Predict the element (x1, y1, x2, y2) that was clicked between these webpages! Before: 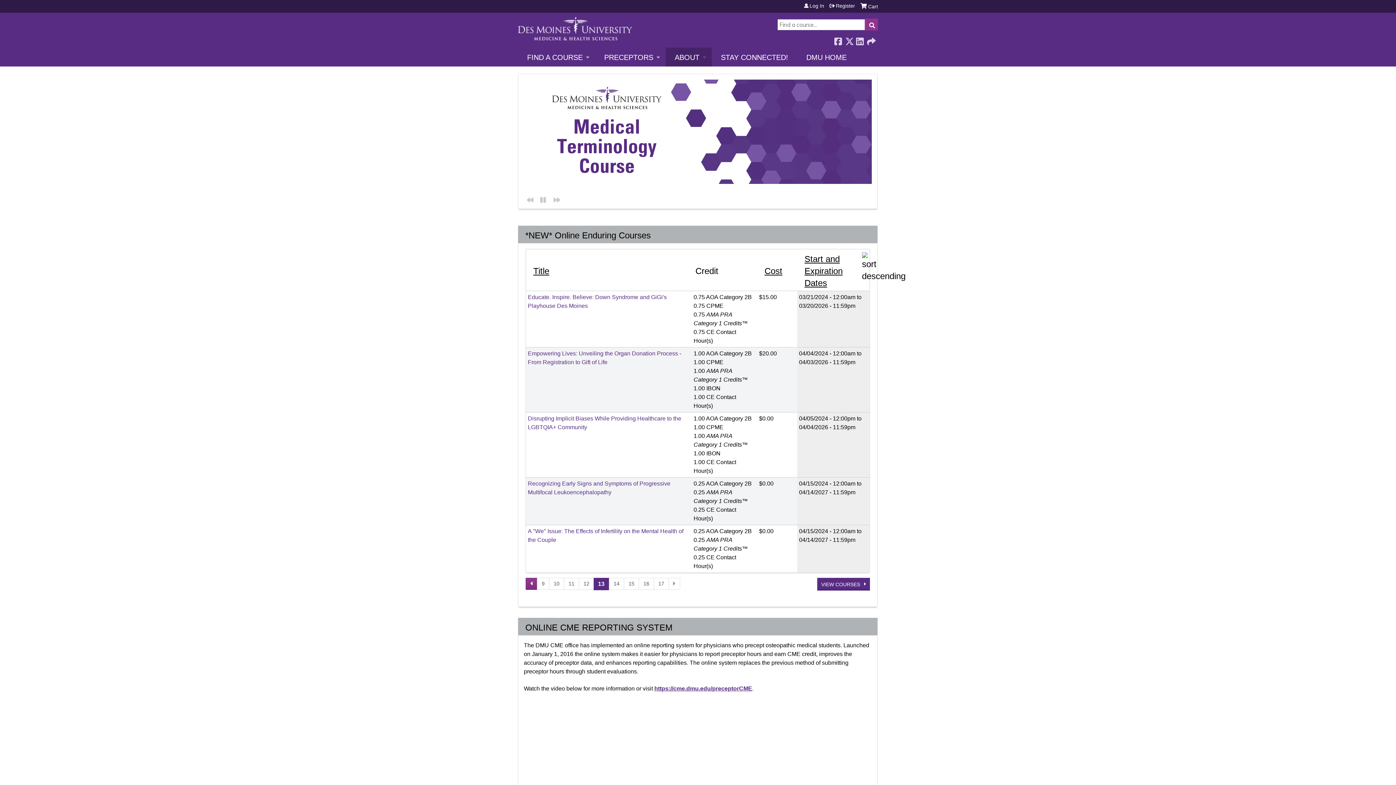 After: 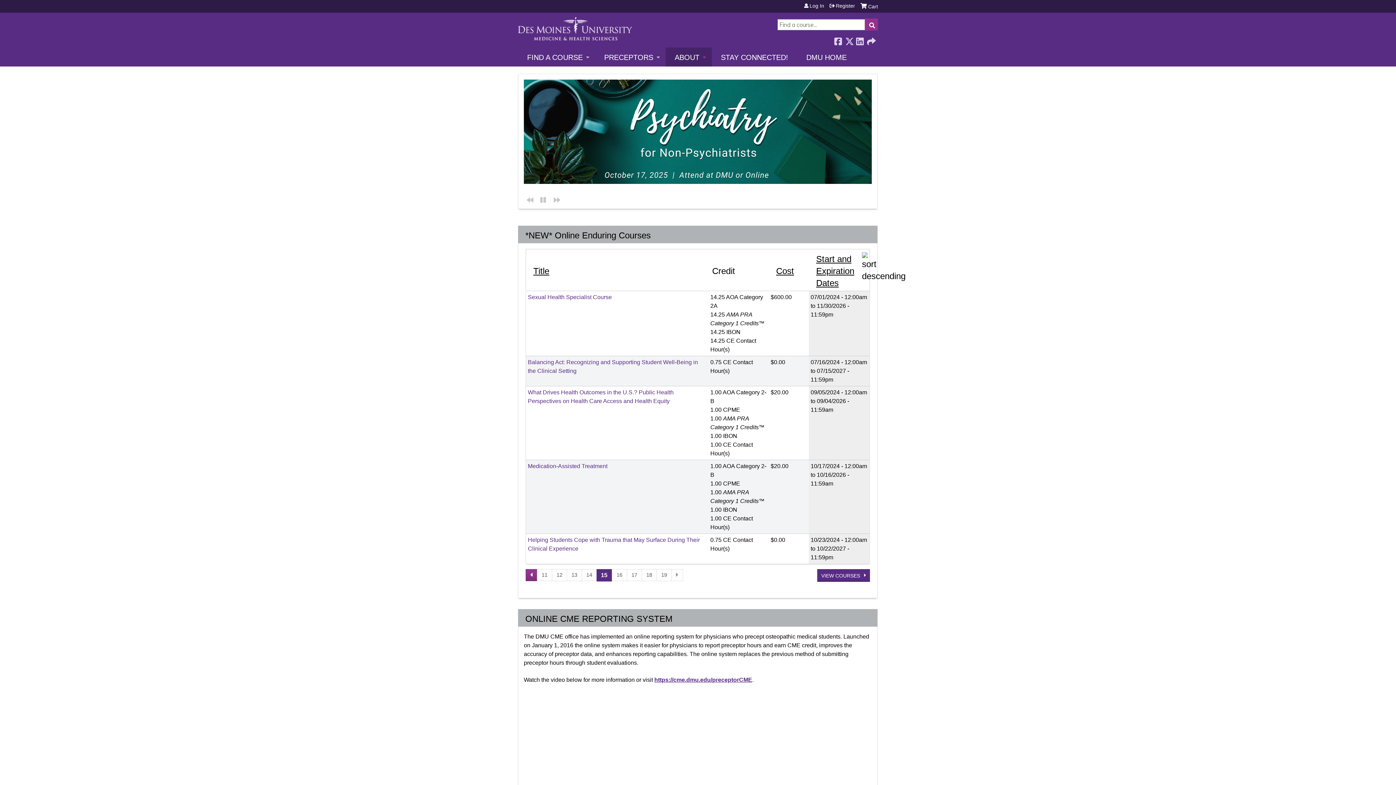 Action: label: 15 bbox: (624, 578, 639, 590)